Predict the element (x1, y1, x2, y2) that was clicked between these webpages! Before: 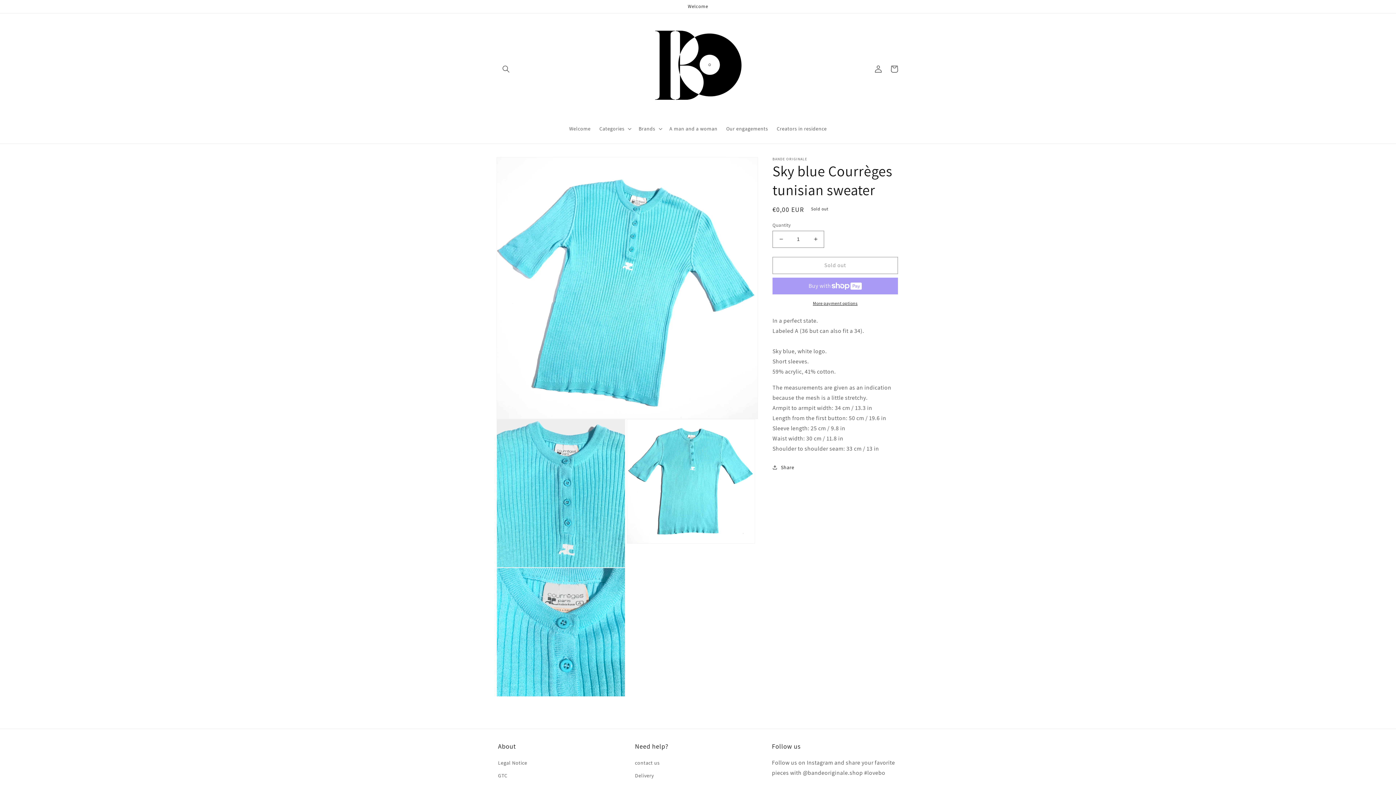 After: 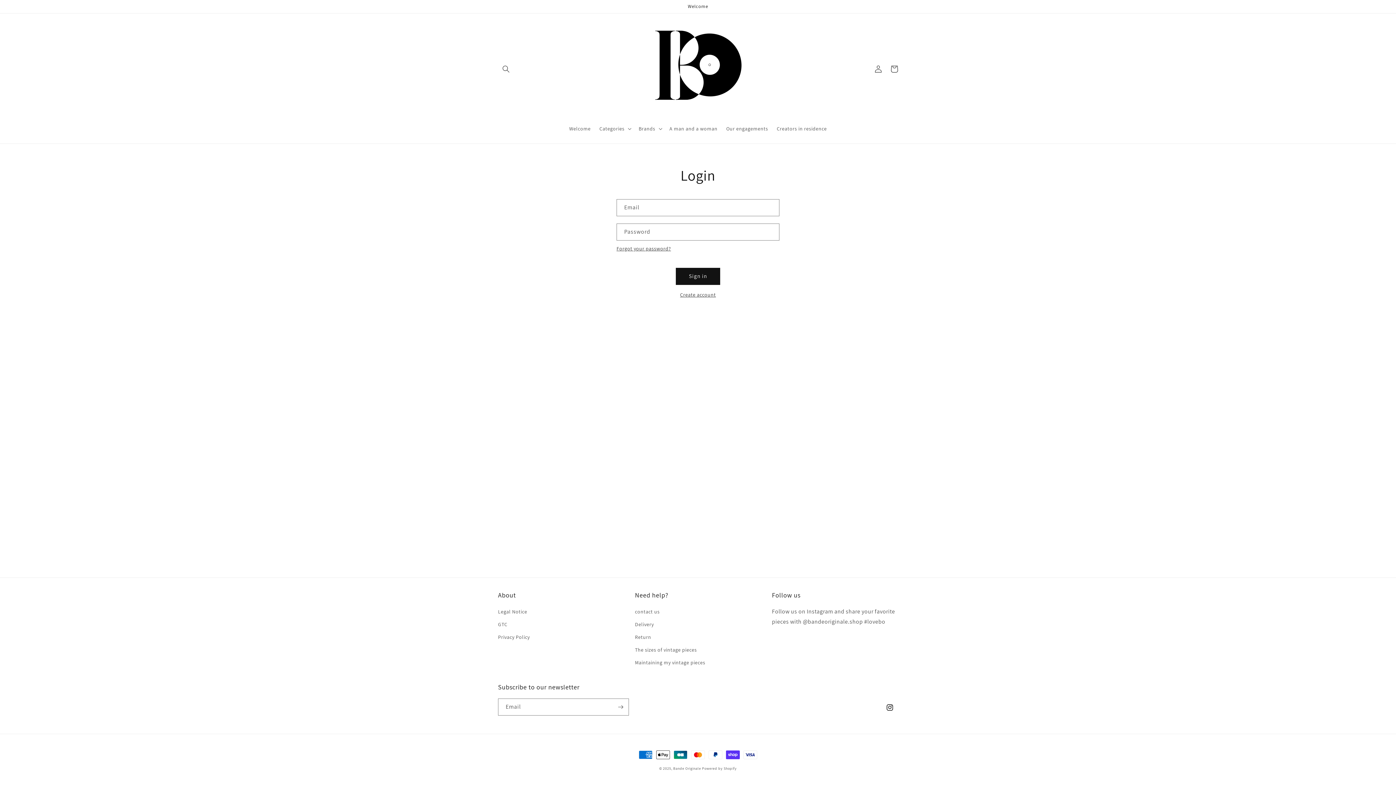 Action: label: Log in bbox: (870, 60, 886, 76)